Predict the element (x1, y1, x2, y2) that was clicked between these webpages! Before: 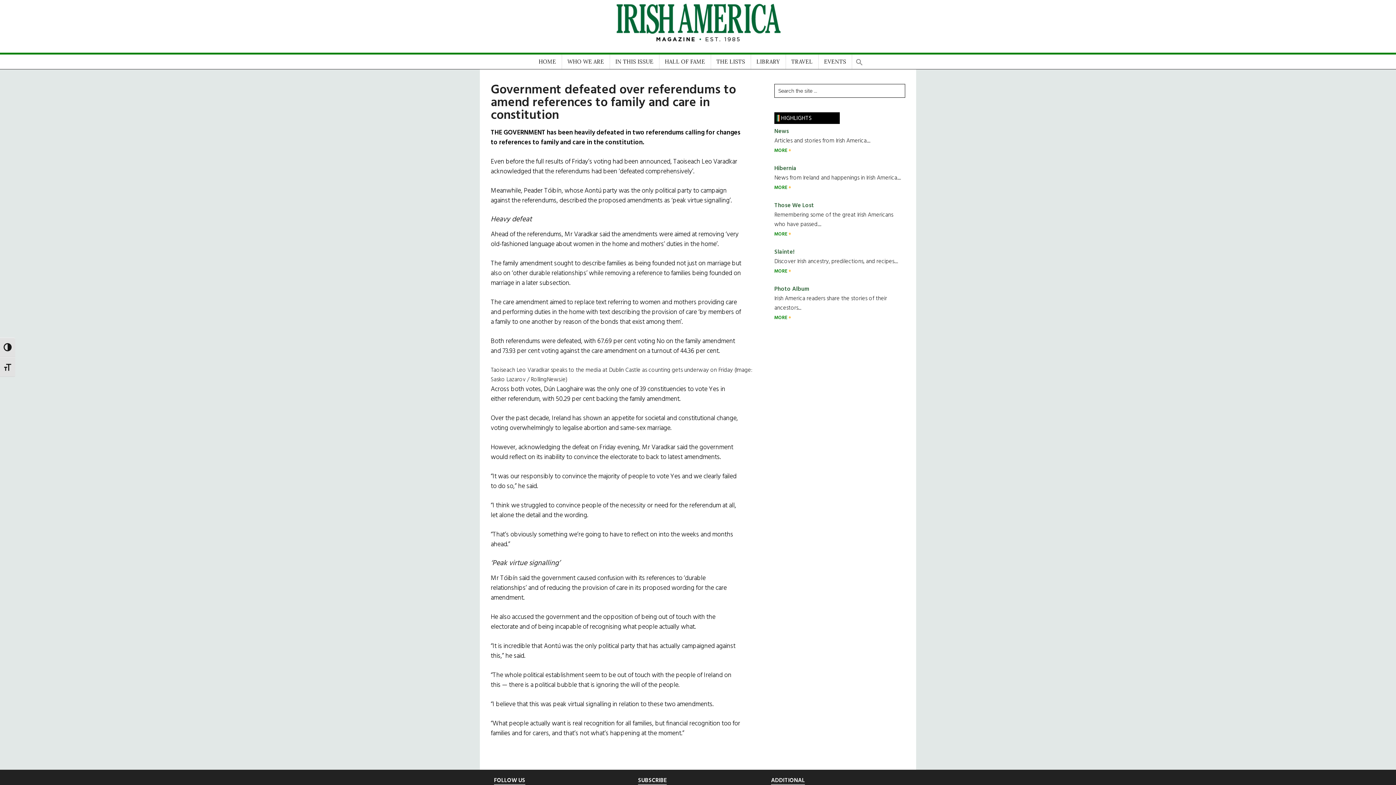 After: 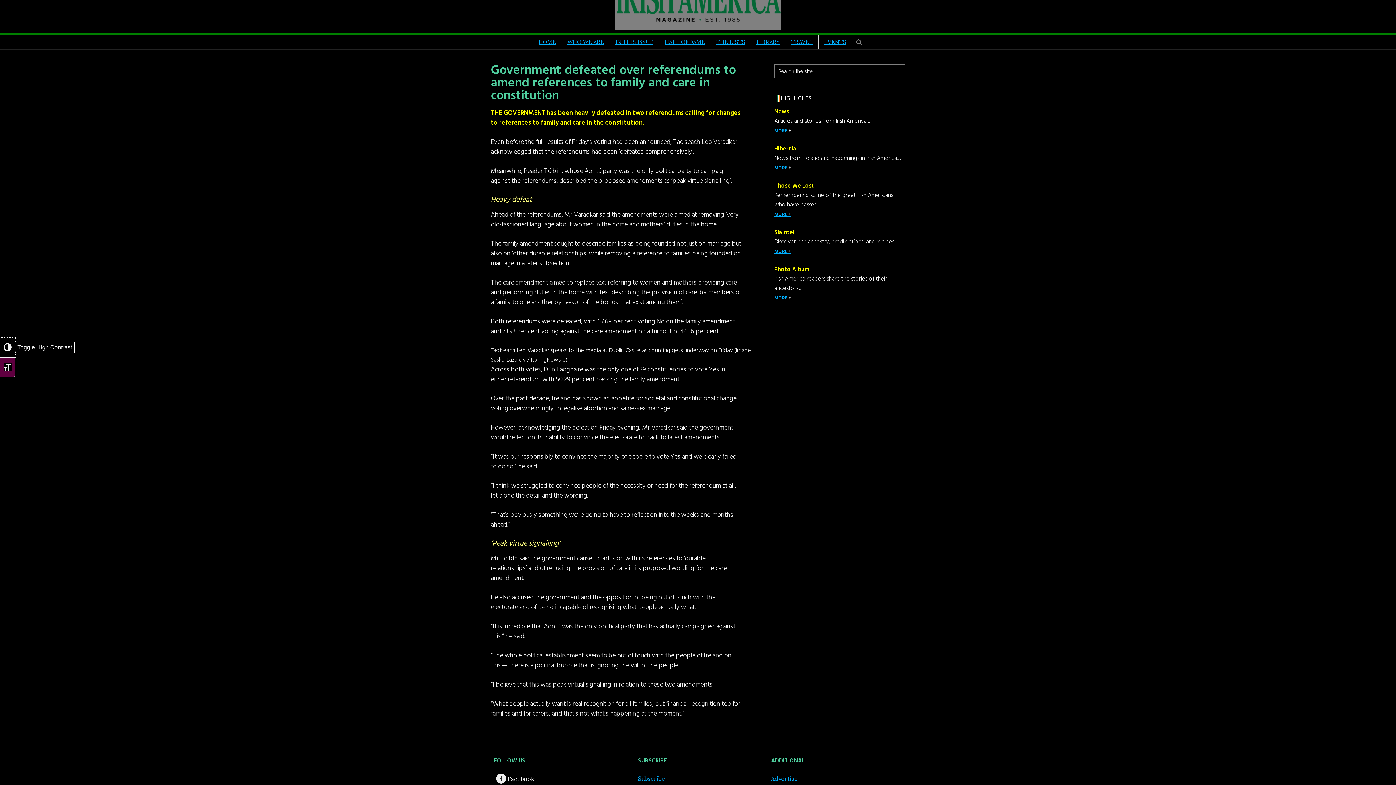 Action: bbox: (0, 337, 15, 357) label: TOGGLE HIGH CONTRAST